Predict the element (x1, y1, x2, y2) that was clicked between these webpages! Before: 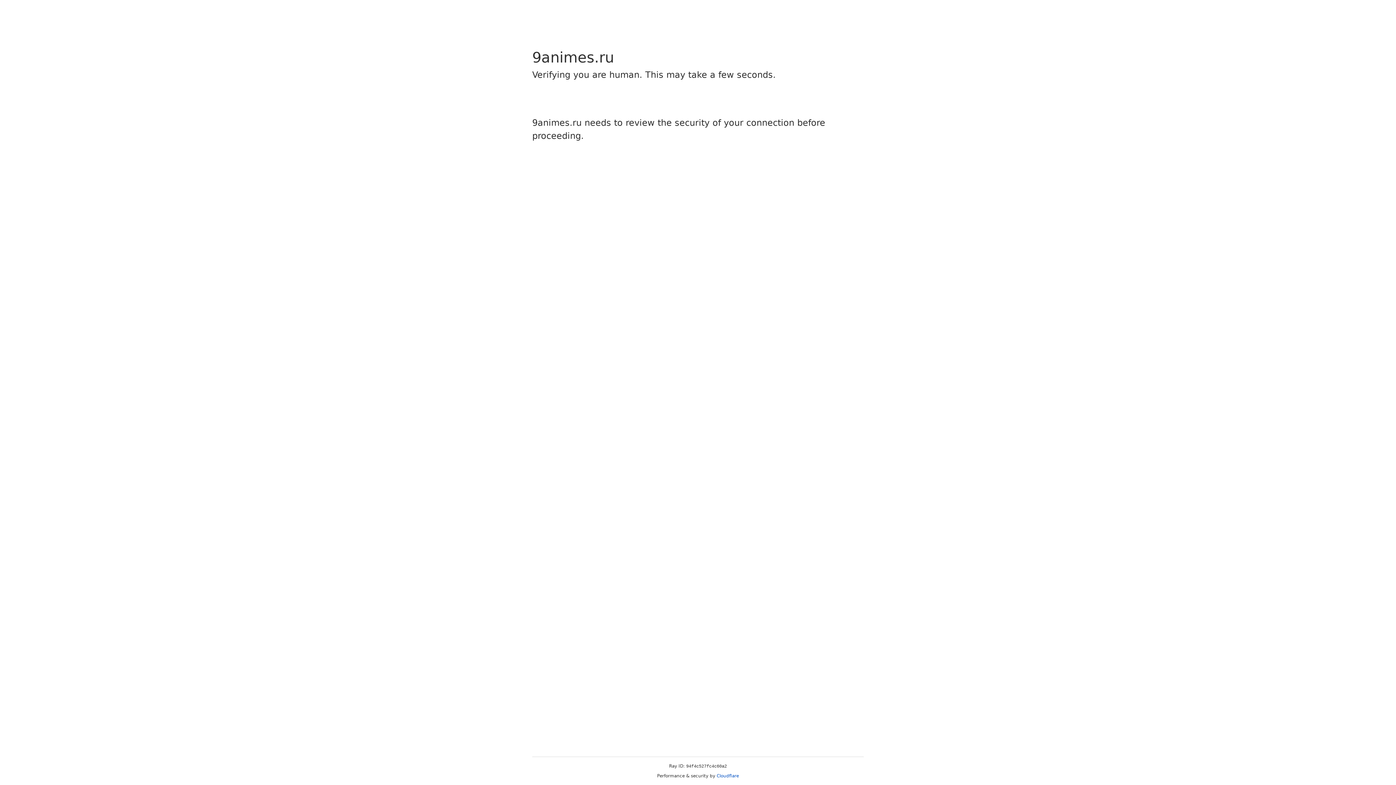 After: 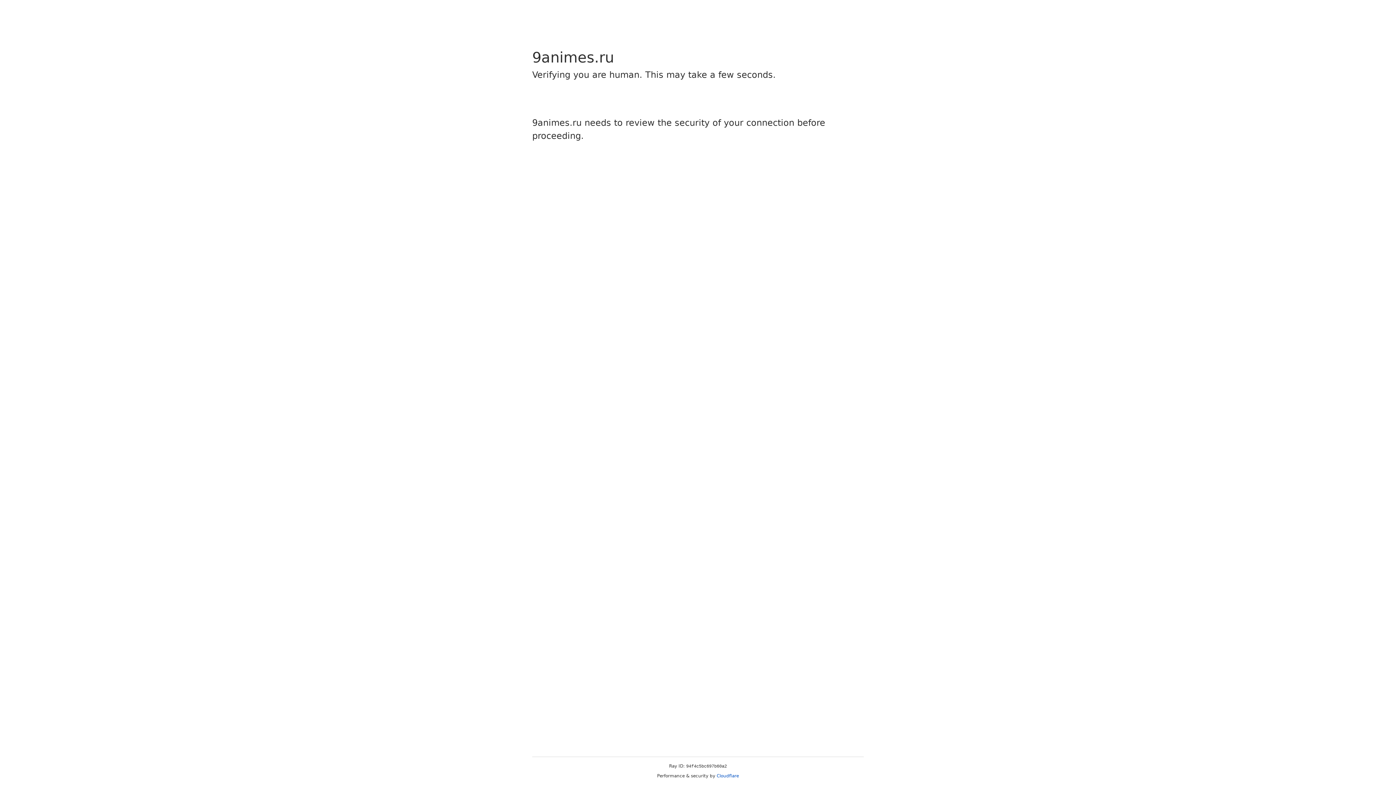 Action: bbox: (716, 773, 739, 778) label: Cloudflare